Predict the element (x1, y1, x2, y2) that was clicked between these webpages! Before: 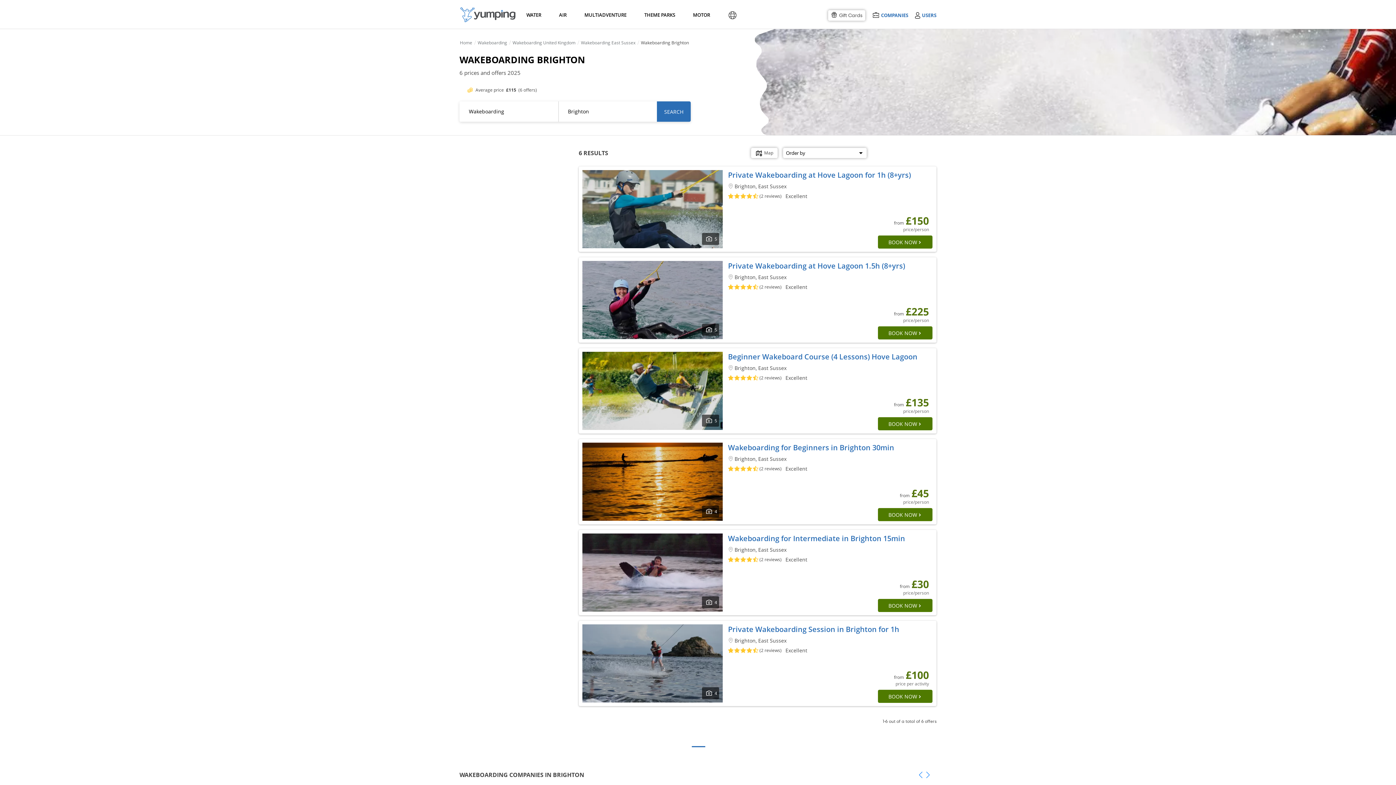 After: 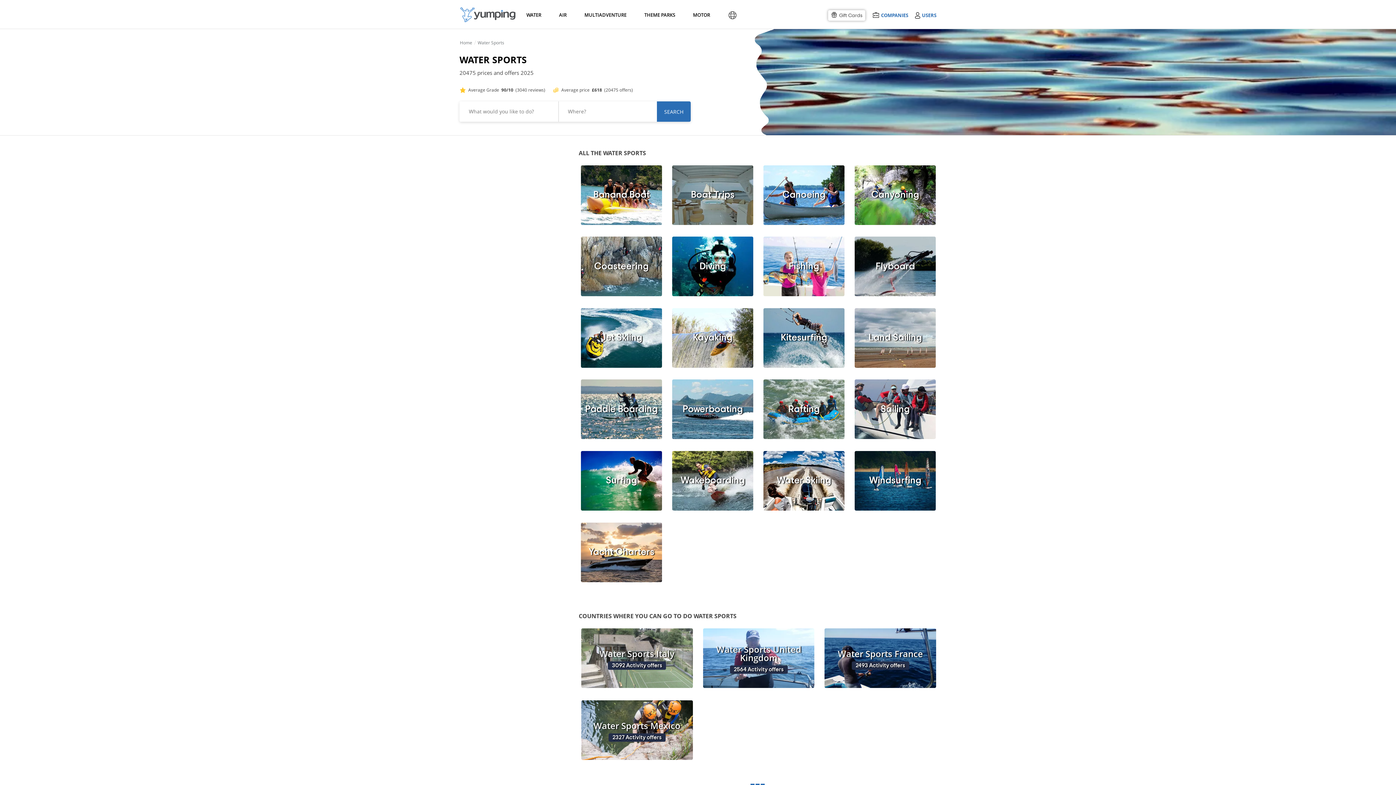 Action: bbox: (525, 1, 541, 28) label: WATER